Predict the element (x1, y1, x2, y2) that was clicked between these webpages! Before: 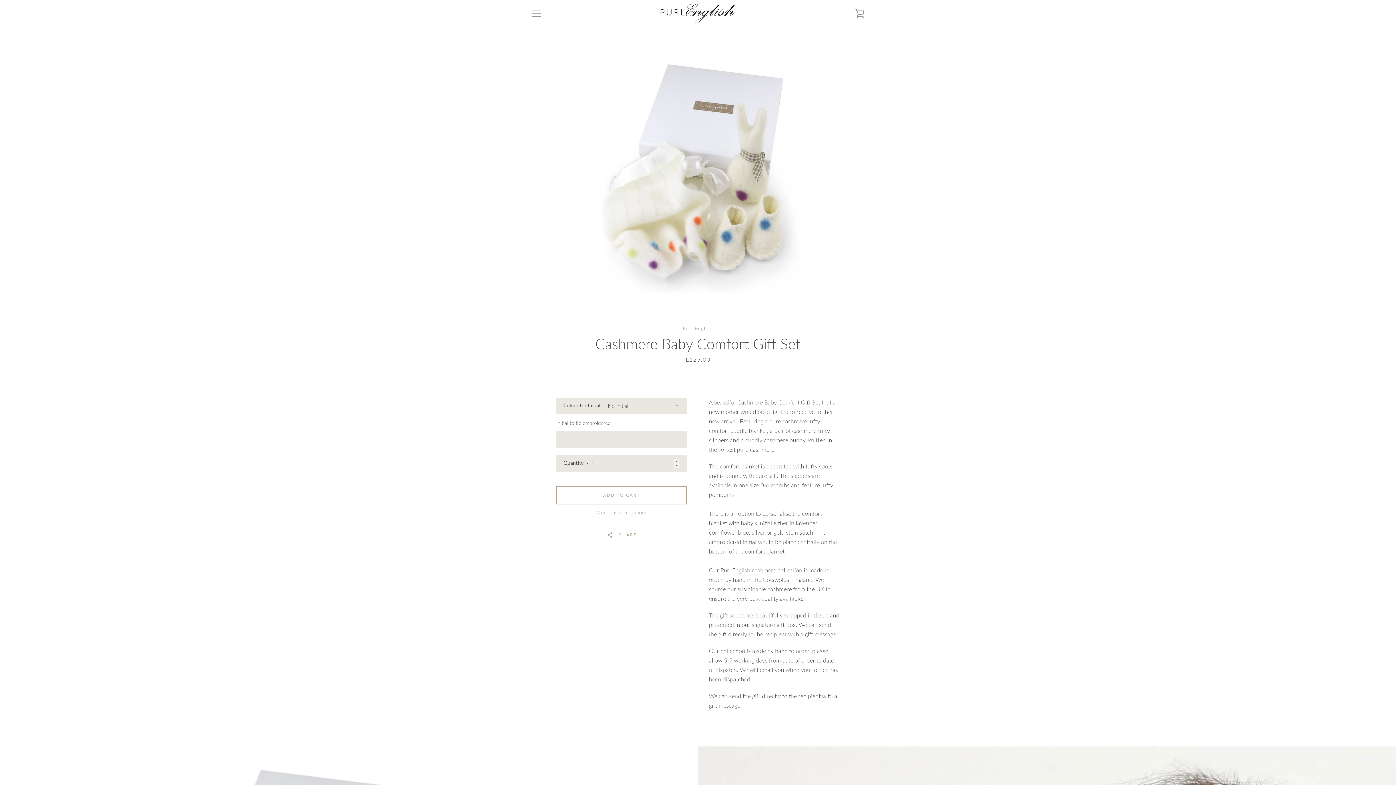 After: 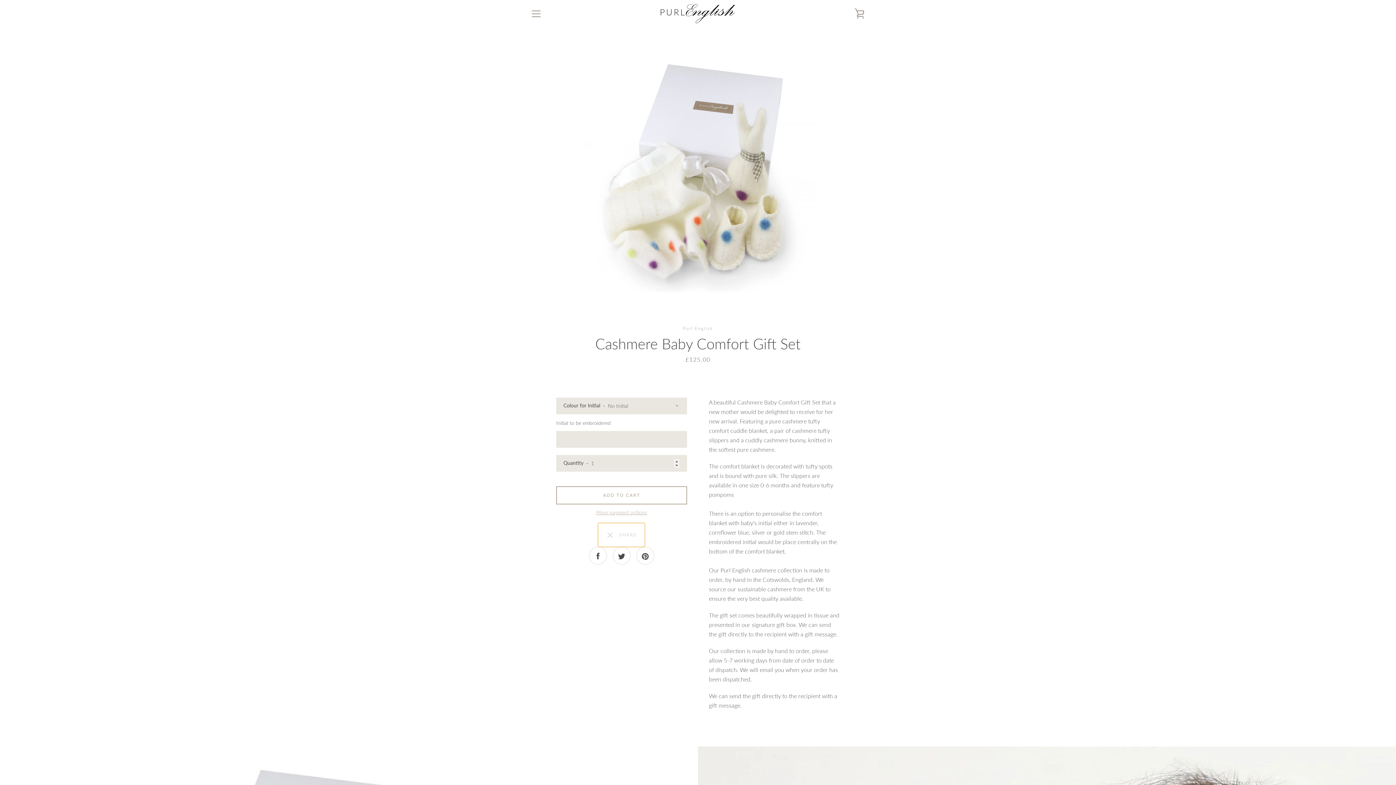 Action: bbox: (598, 523, 645, 547) label:   SHARE